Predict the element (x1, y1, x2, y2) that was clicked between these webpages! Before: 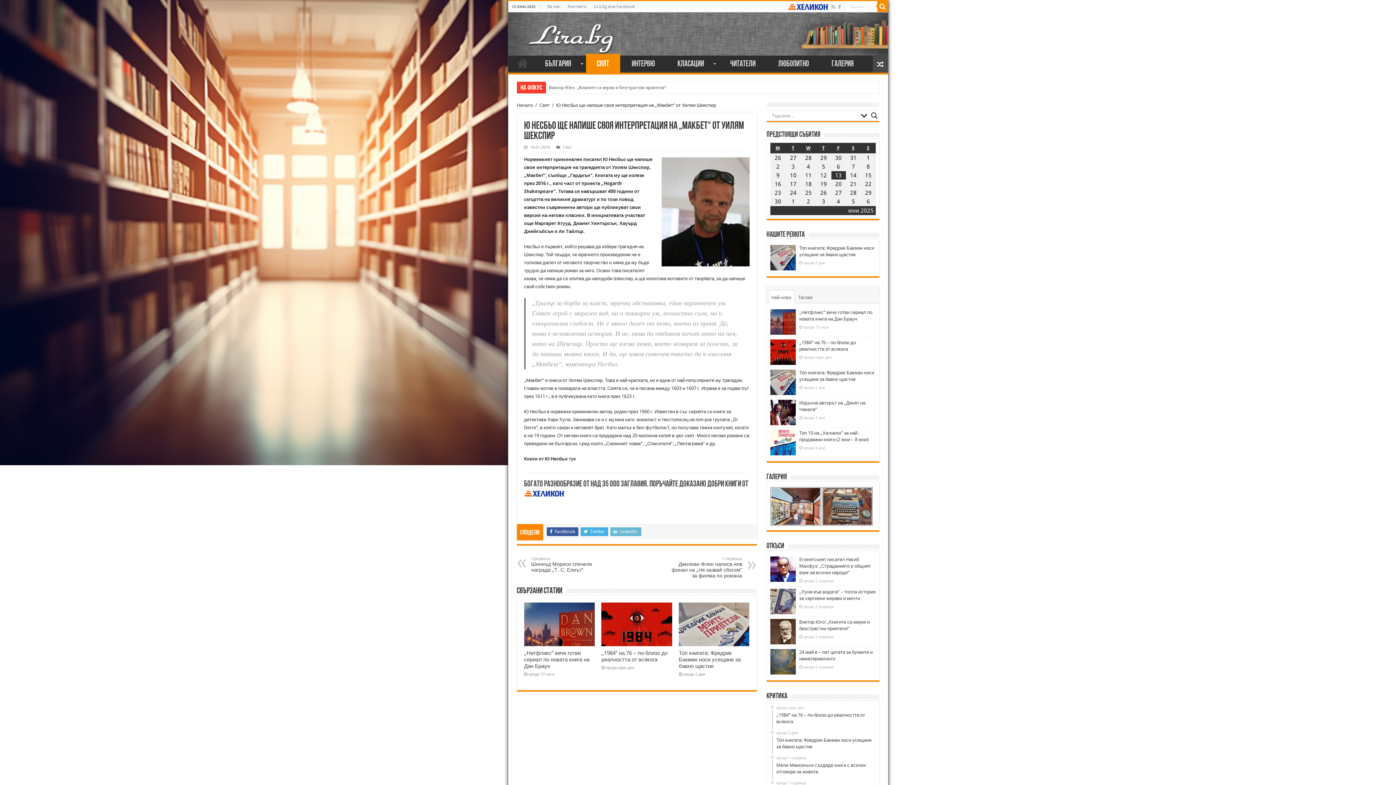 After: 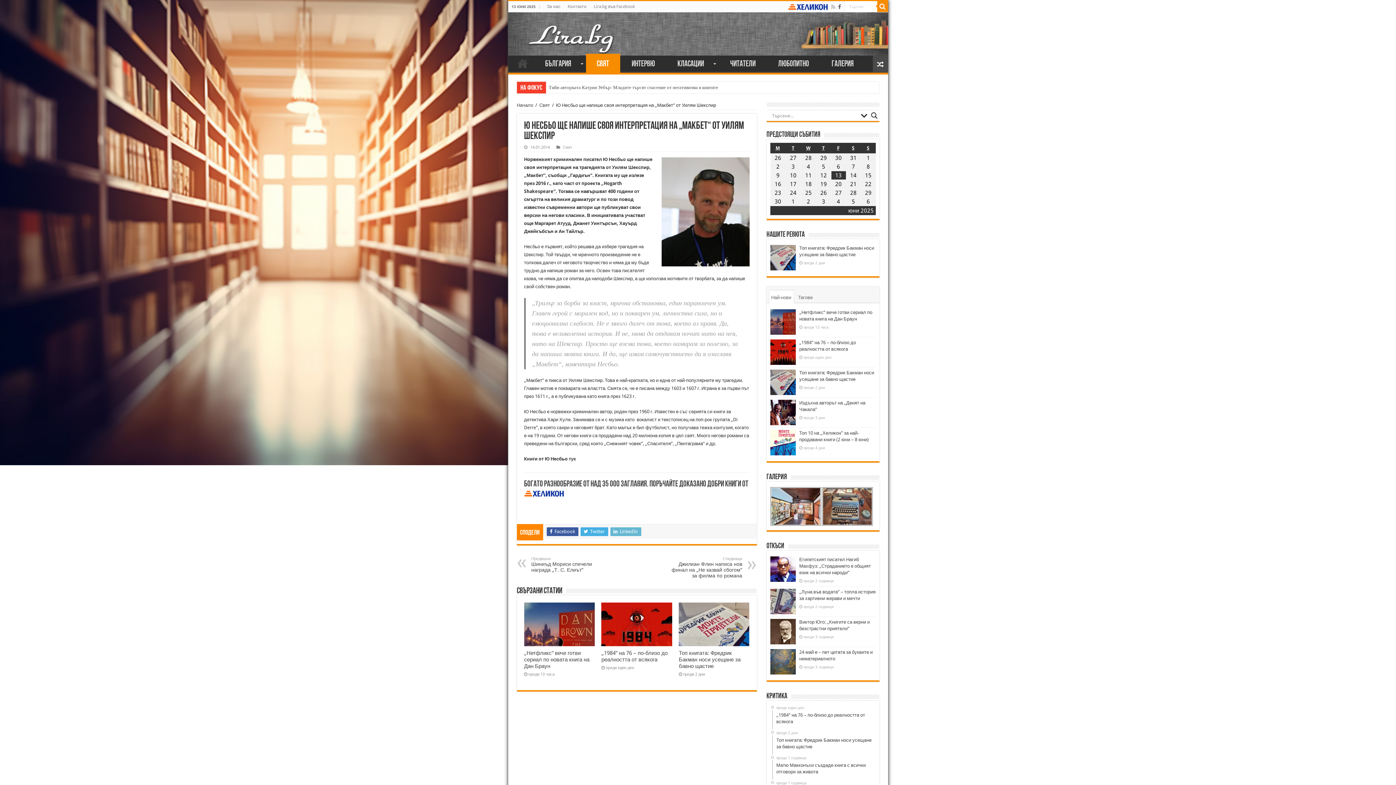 Action: bbox: (837, 2, 842, 11)